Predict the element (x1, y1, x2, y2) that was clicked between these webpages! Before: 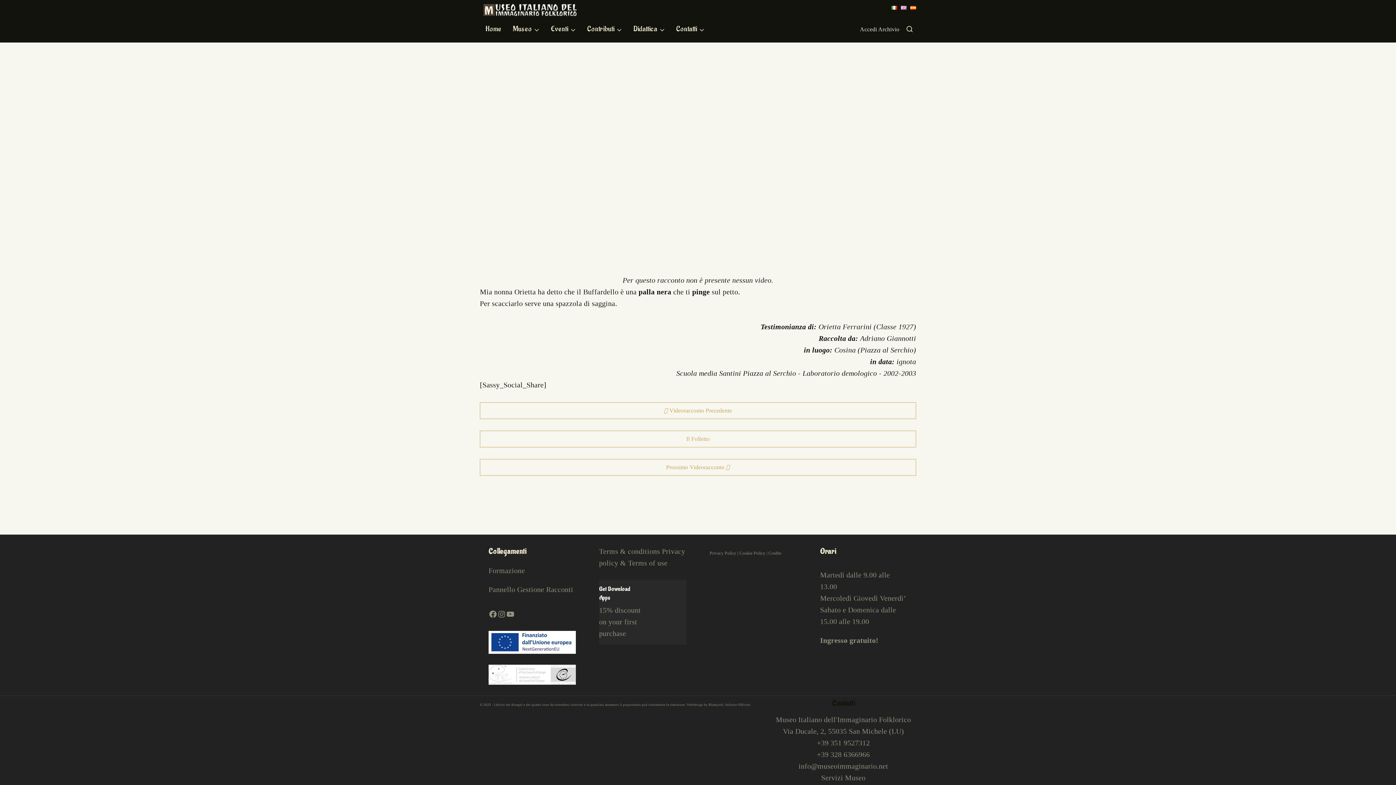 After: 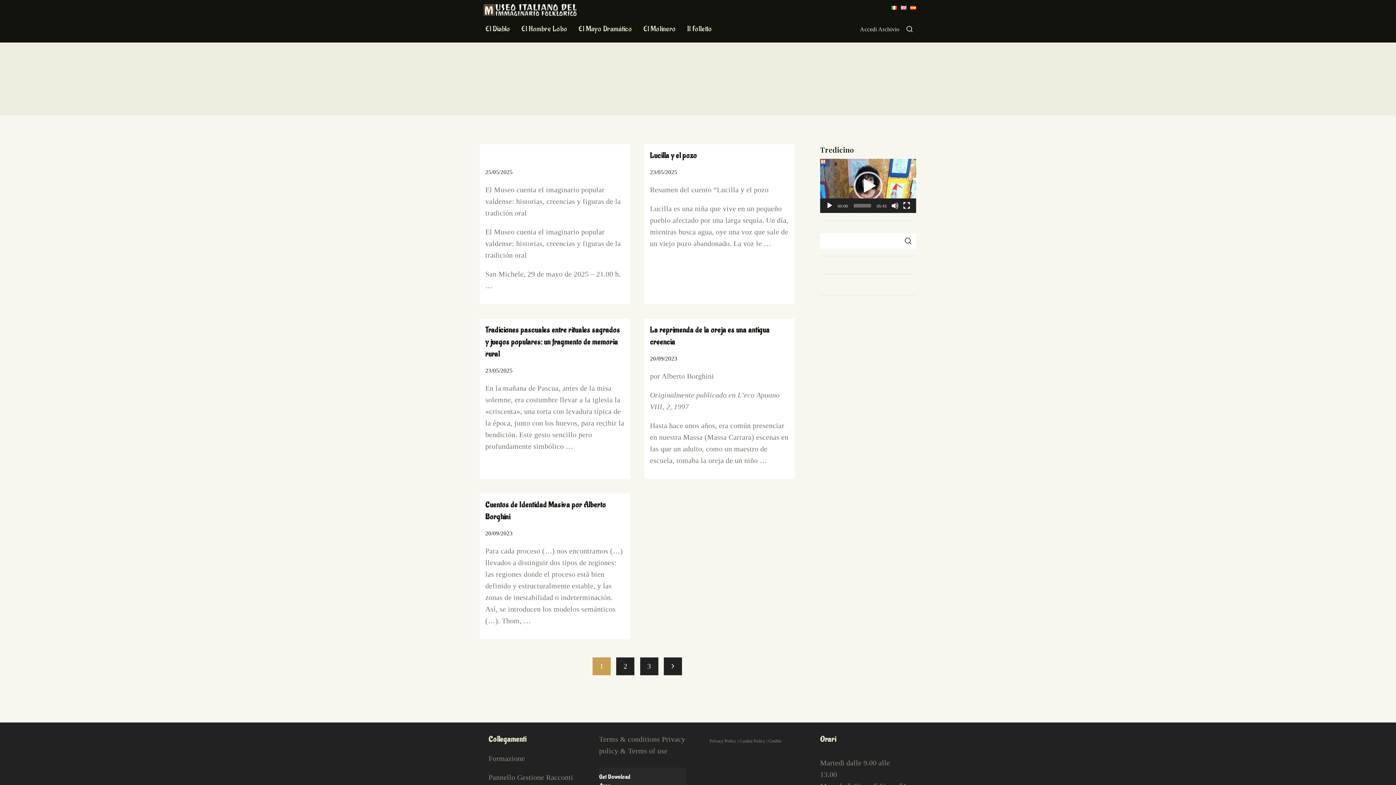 Action: bbox: (910, 5, 916, 9)